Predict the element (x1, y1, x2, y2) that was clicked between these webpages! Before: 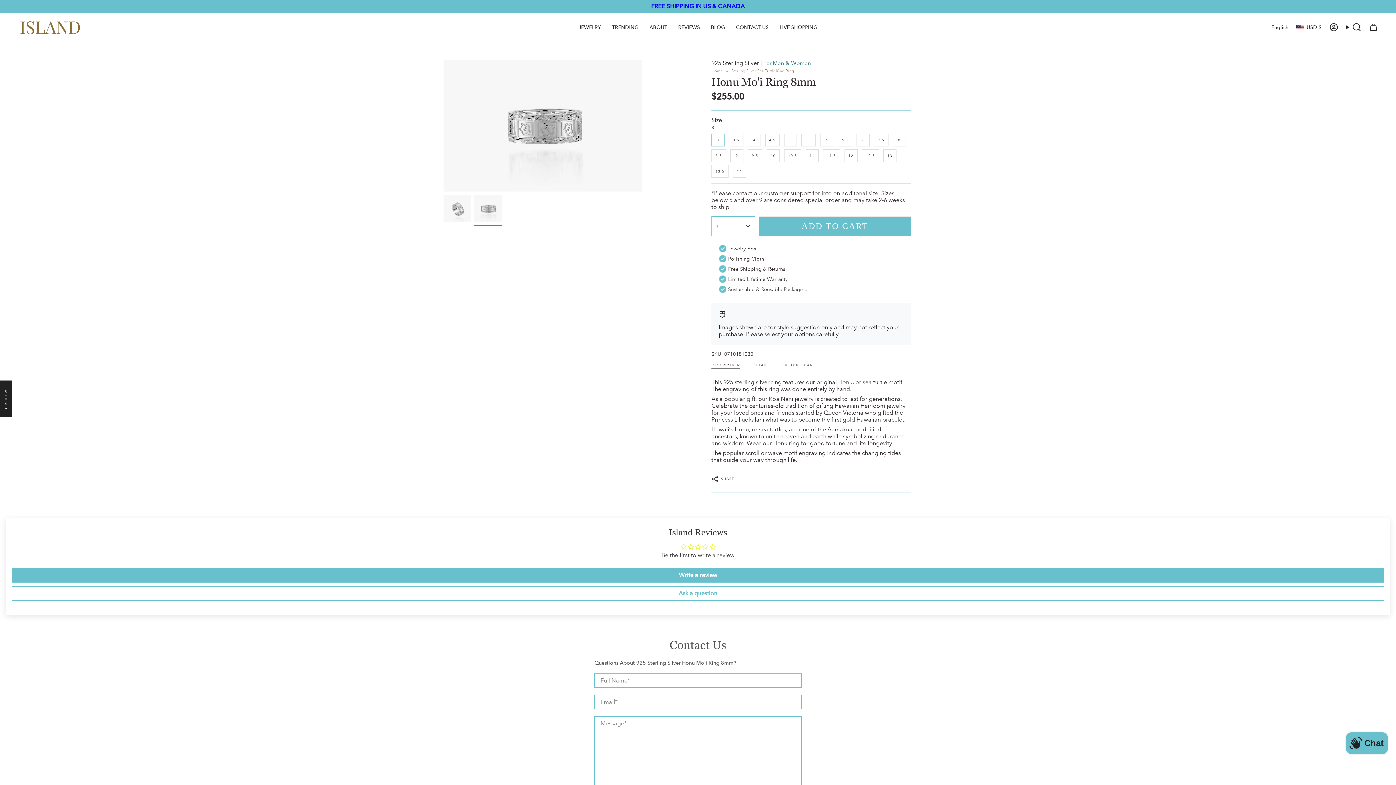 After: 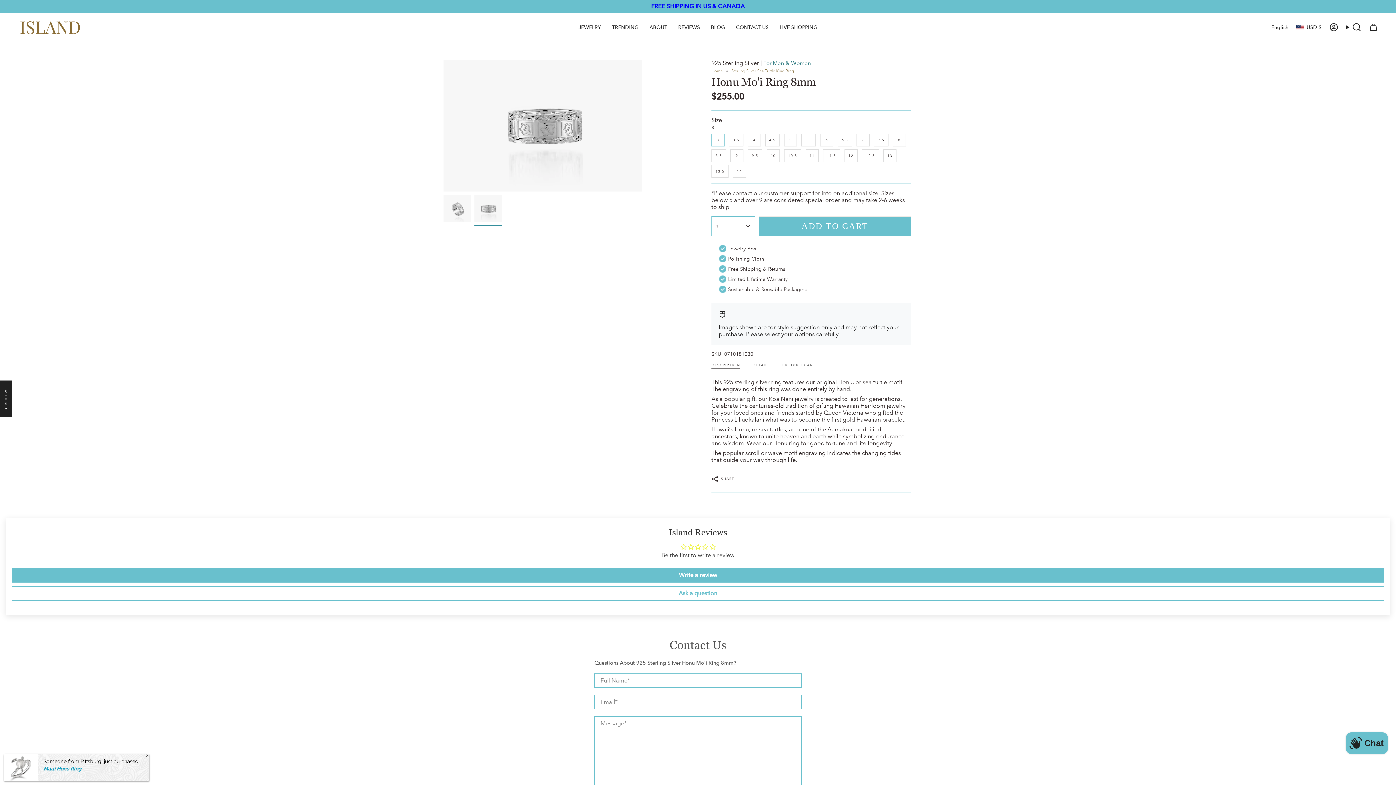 Action: bbox: (474, 195, 501, 222)